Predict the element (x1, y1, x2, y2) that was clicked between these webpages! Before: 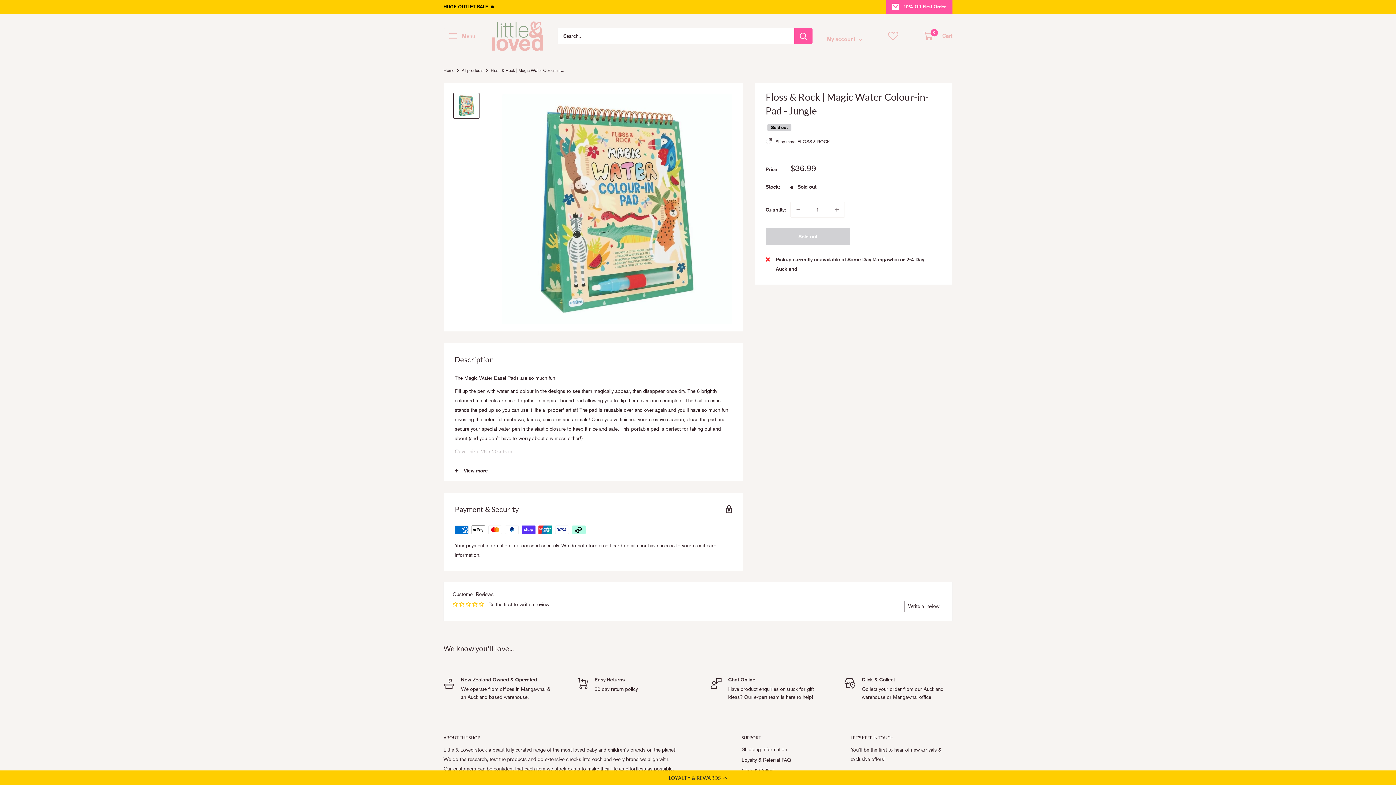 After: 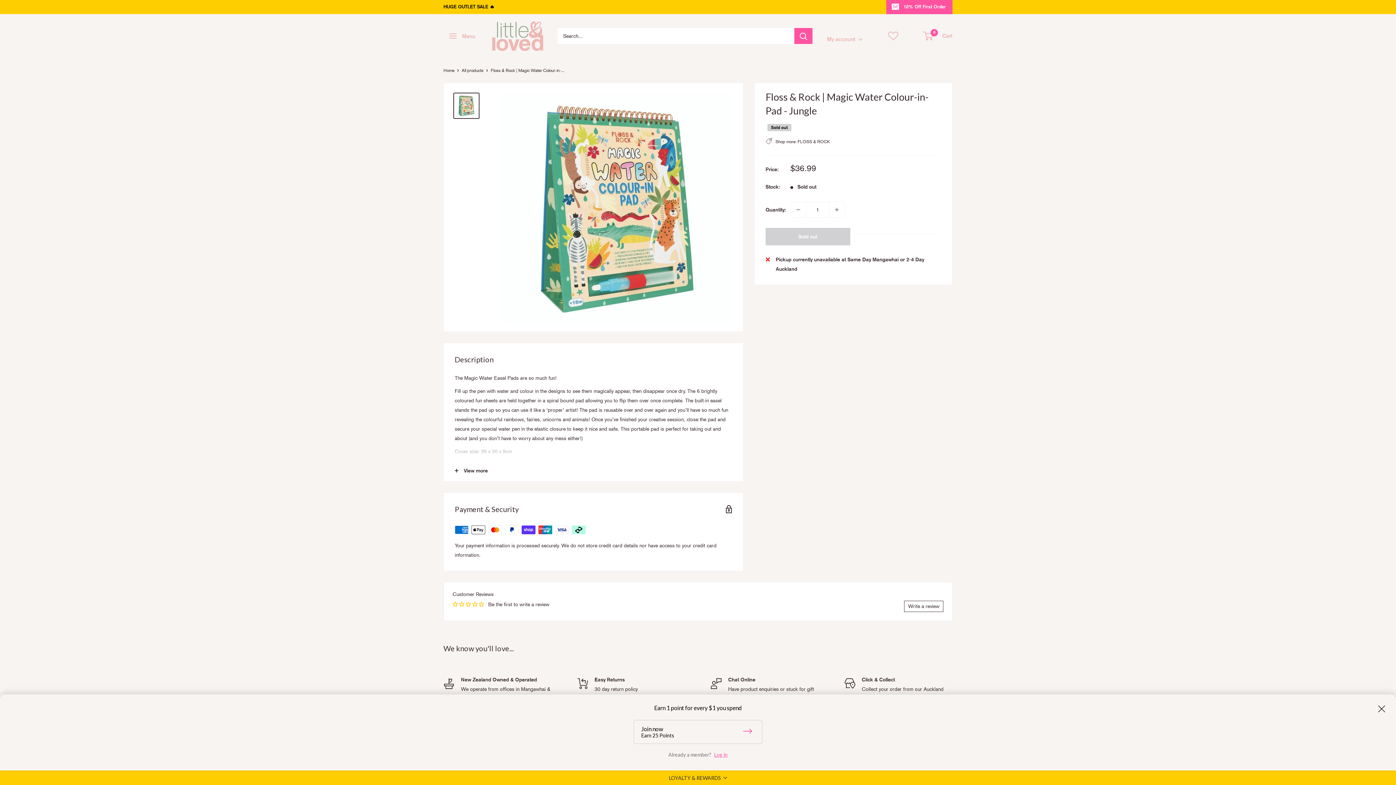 Action: label: LOYALTY & REWARDS bbox: (0, 770, 1396, 785)